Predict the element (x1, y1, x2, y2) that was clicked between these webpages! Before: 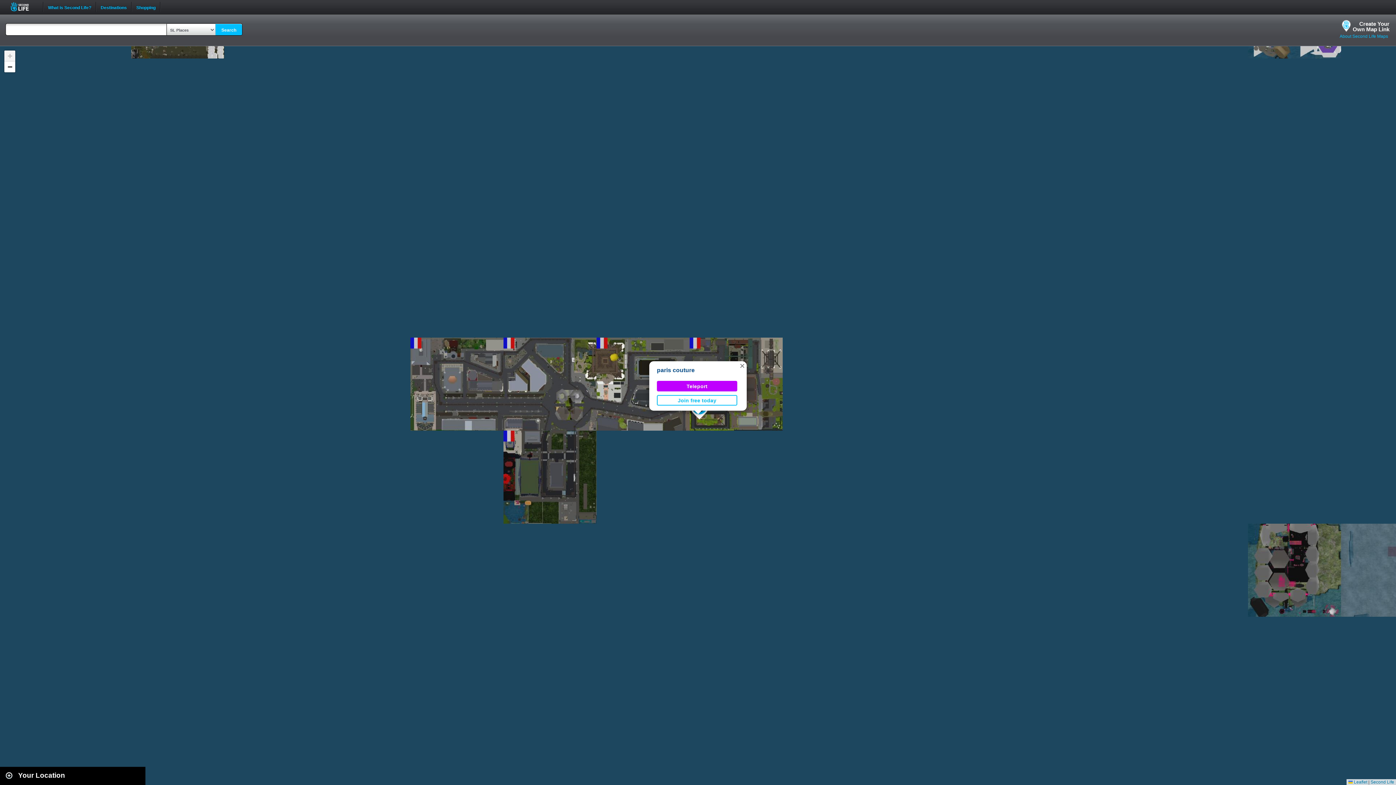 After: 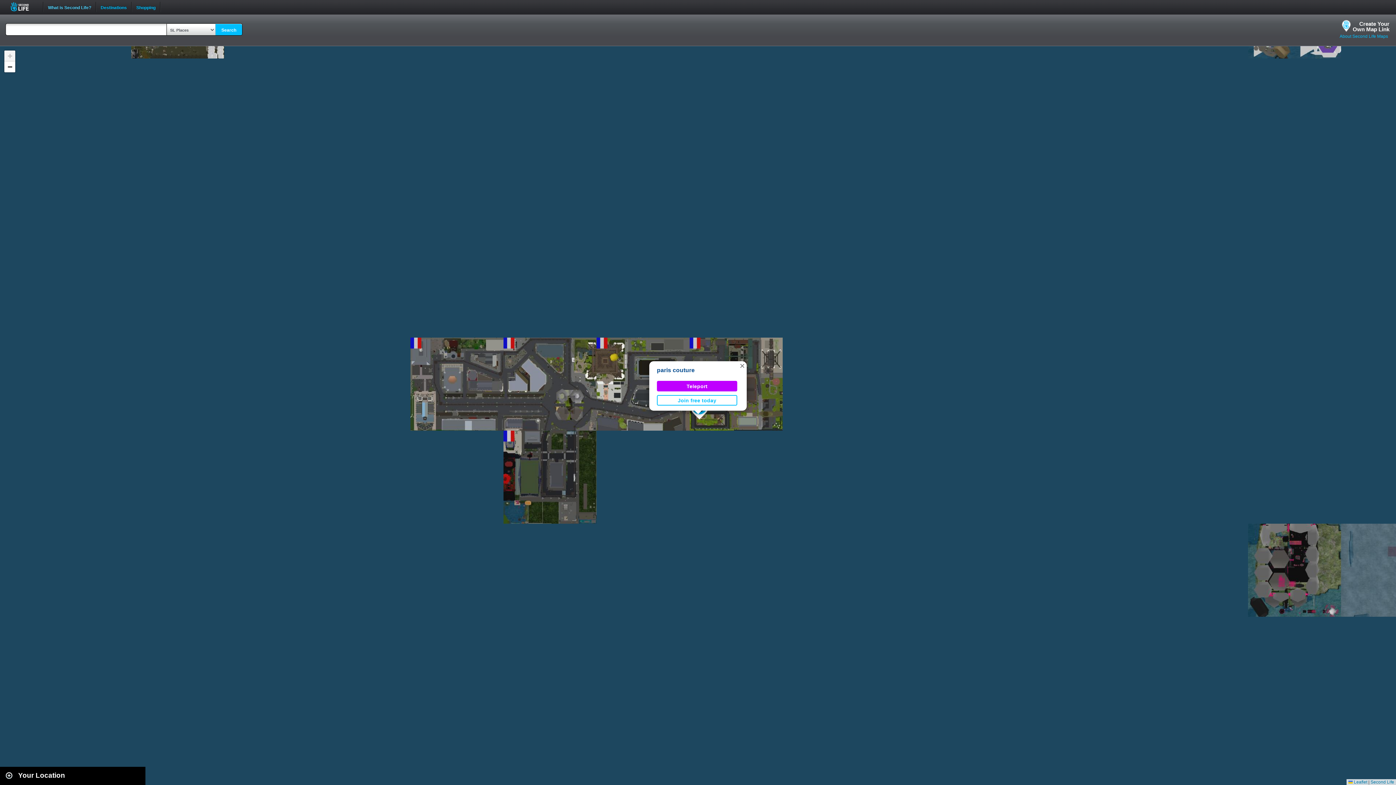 Action: bbox: (43, 0, 95, 8) label: What is Second Life?